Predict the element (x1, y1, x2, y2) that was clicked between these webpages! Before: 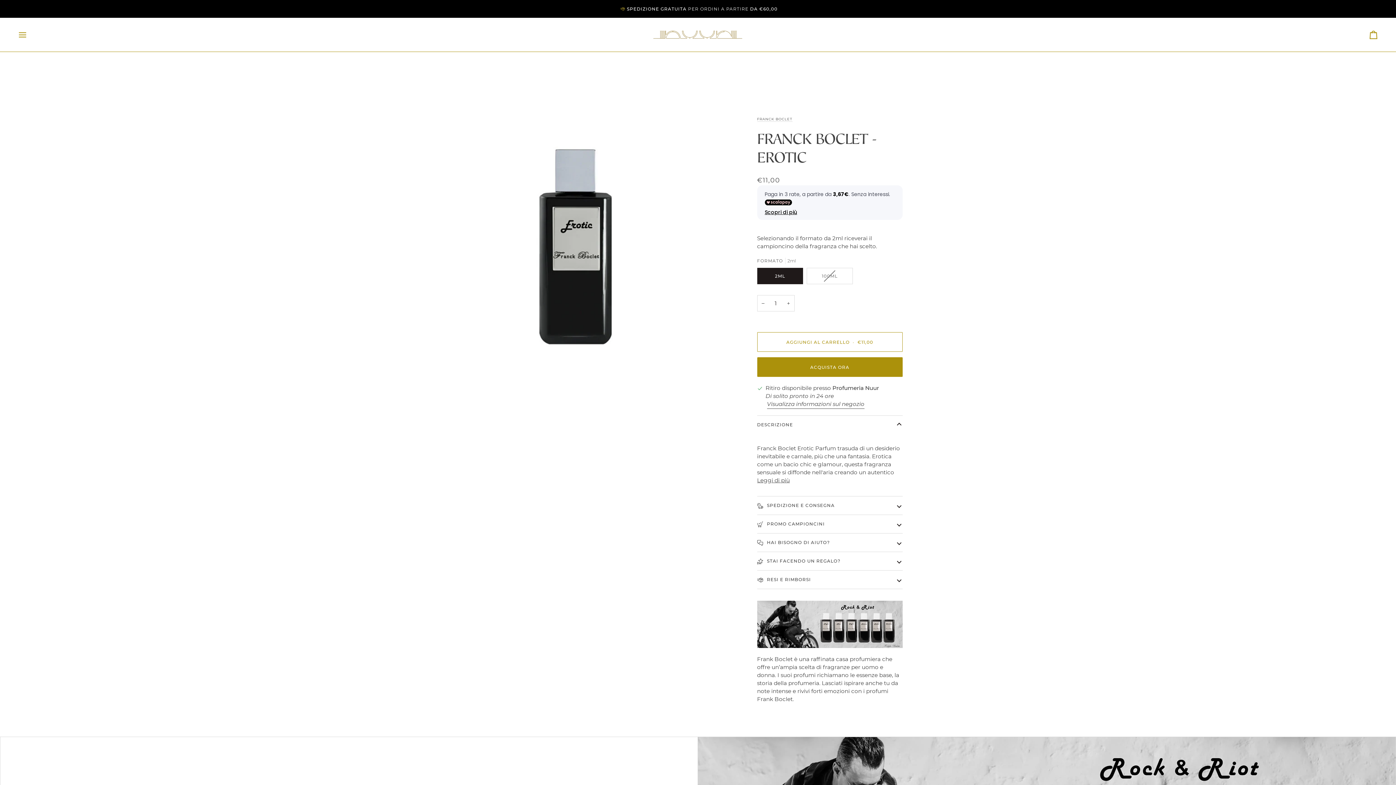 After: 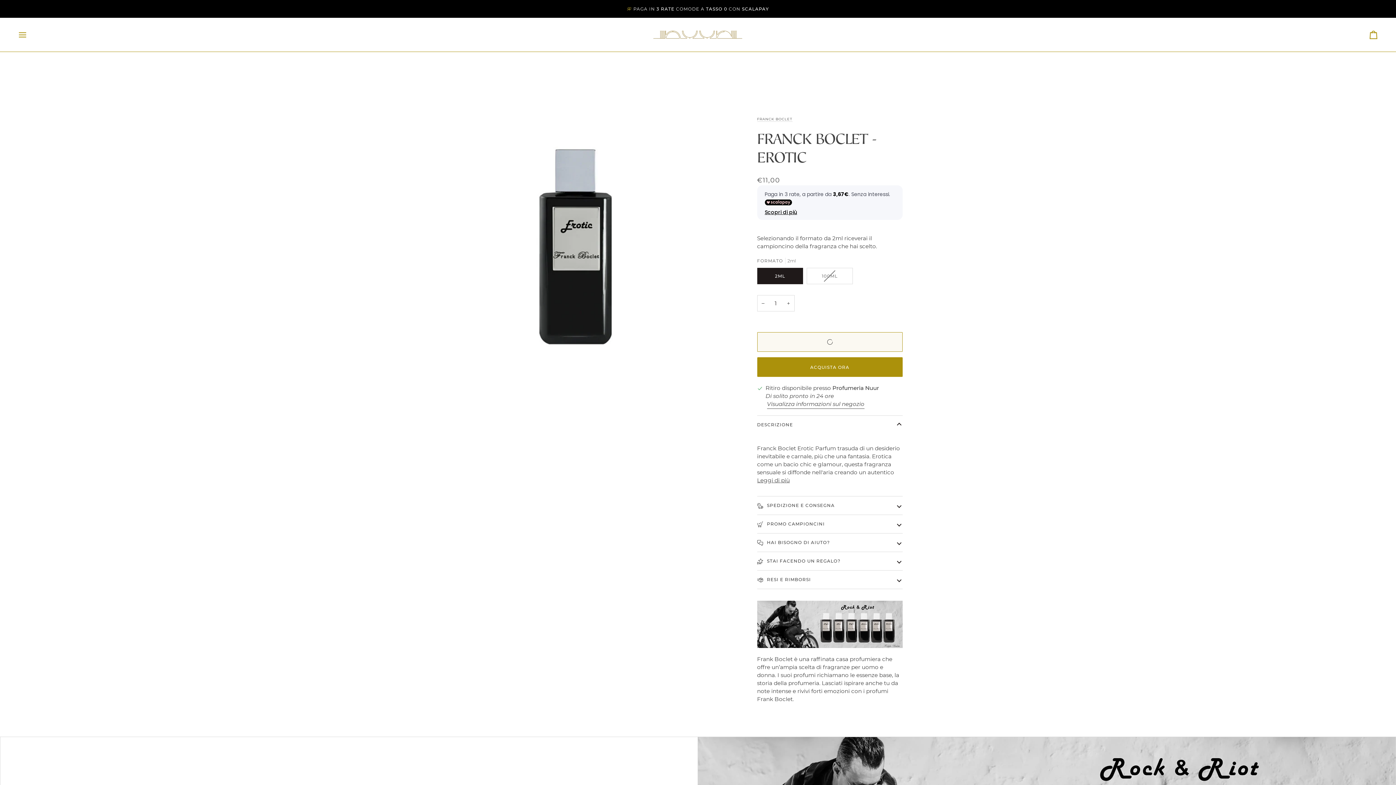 Action: label: AGGIUNGI AL CARRELLO • €11,00 bbox: (757, 332, 902, 352)